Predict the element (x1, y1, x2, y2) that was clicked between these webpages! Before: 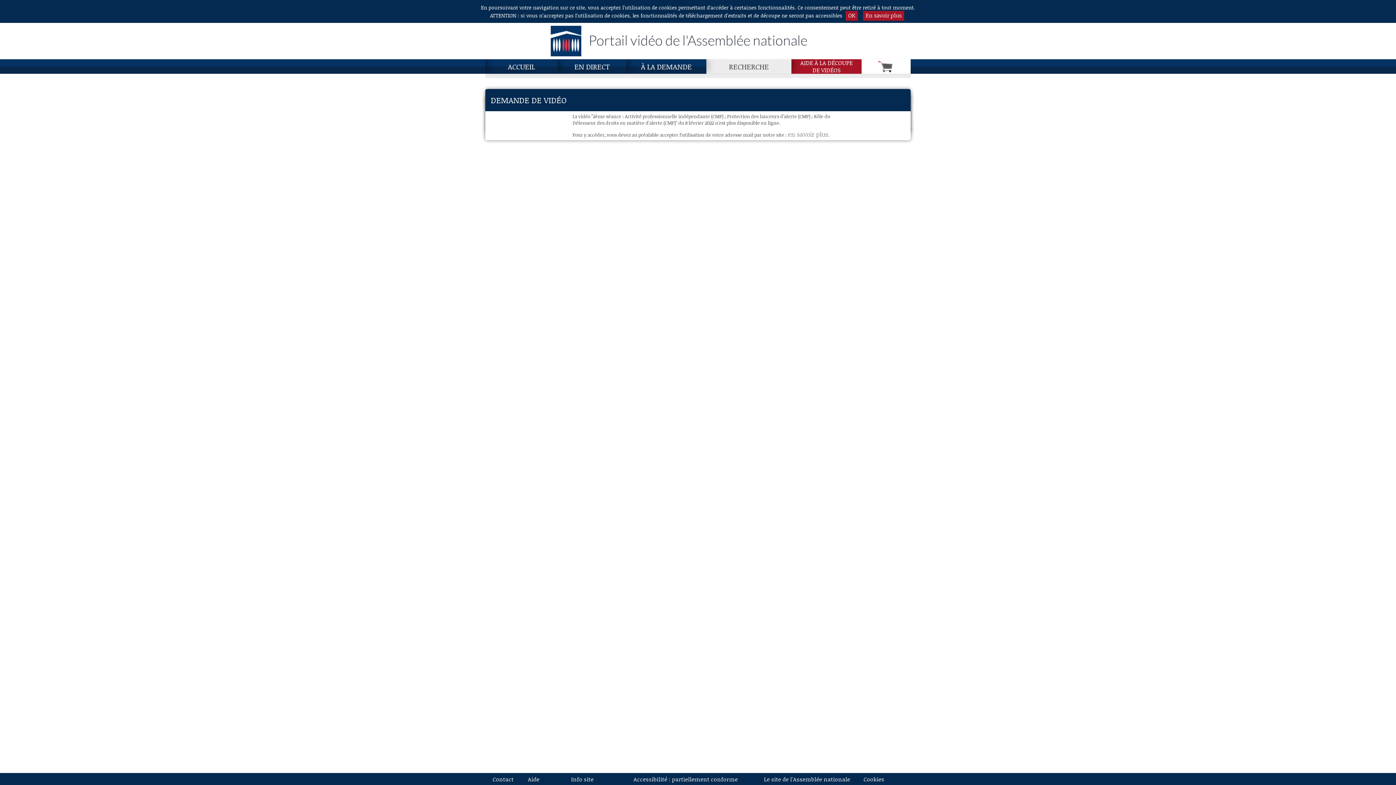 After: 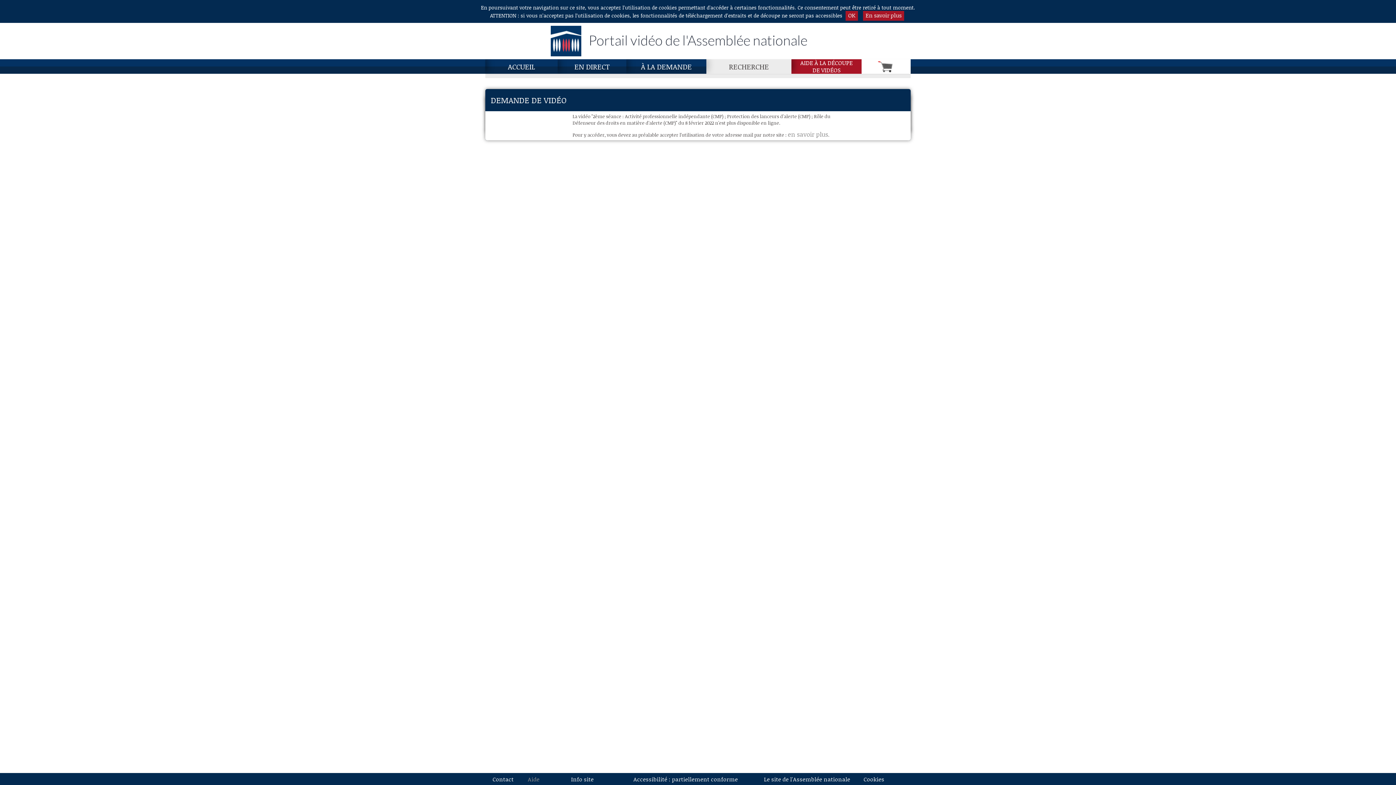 Action: label: Aide bbox: (521, 773, 546, 785)